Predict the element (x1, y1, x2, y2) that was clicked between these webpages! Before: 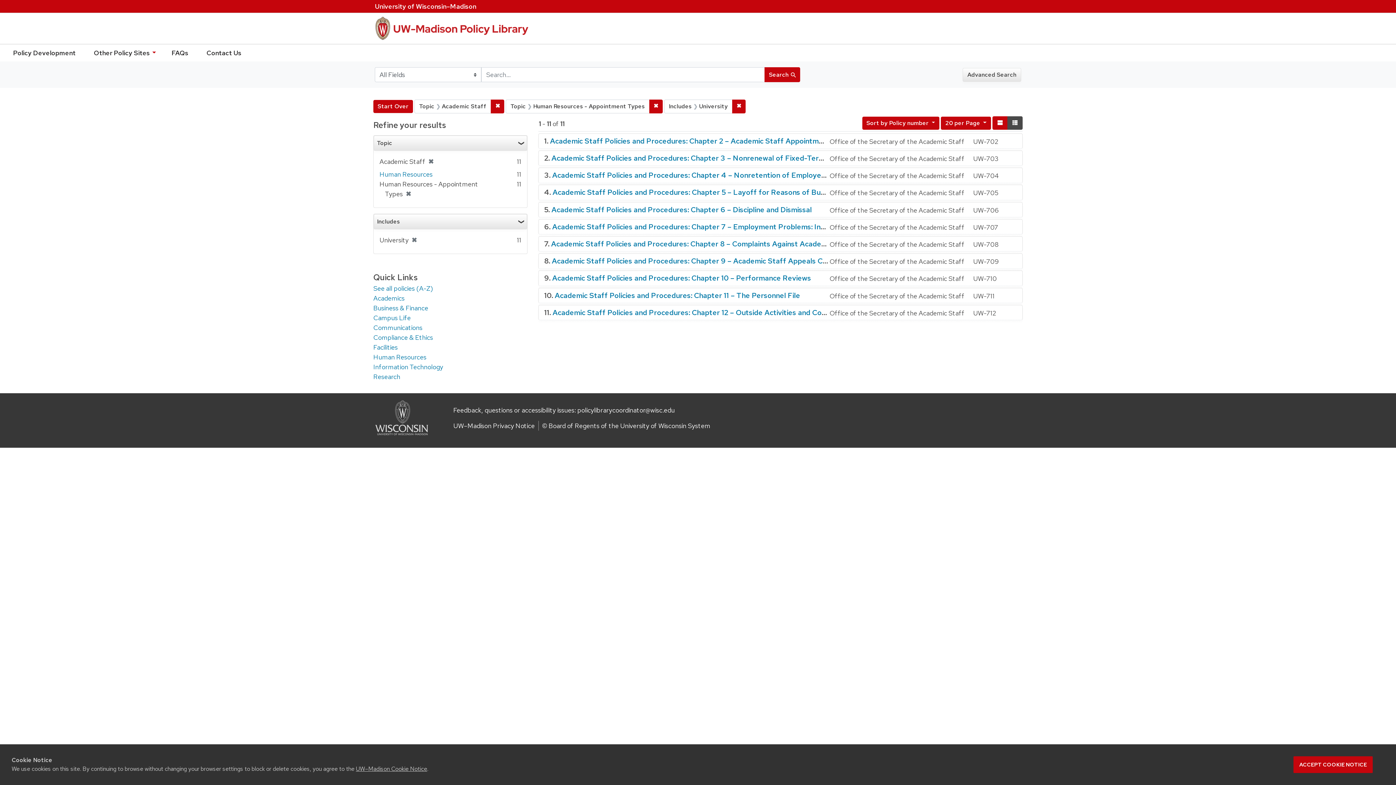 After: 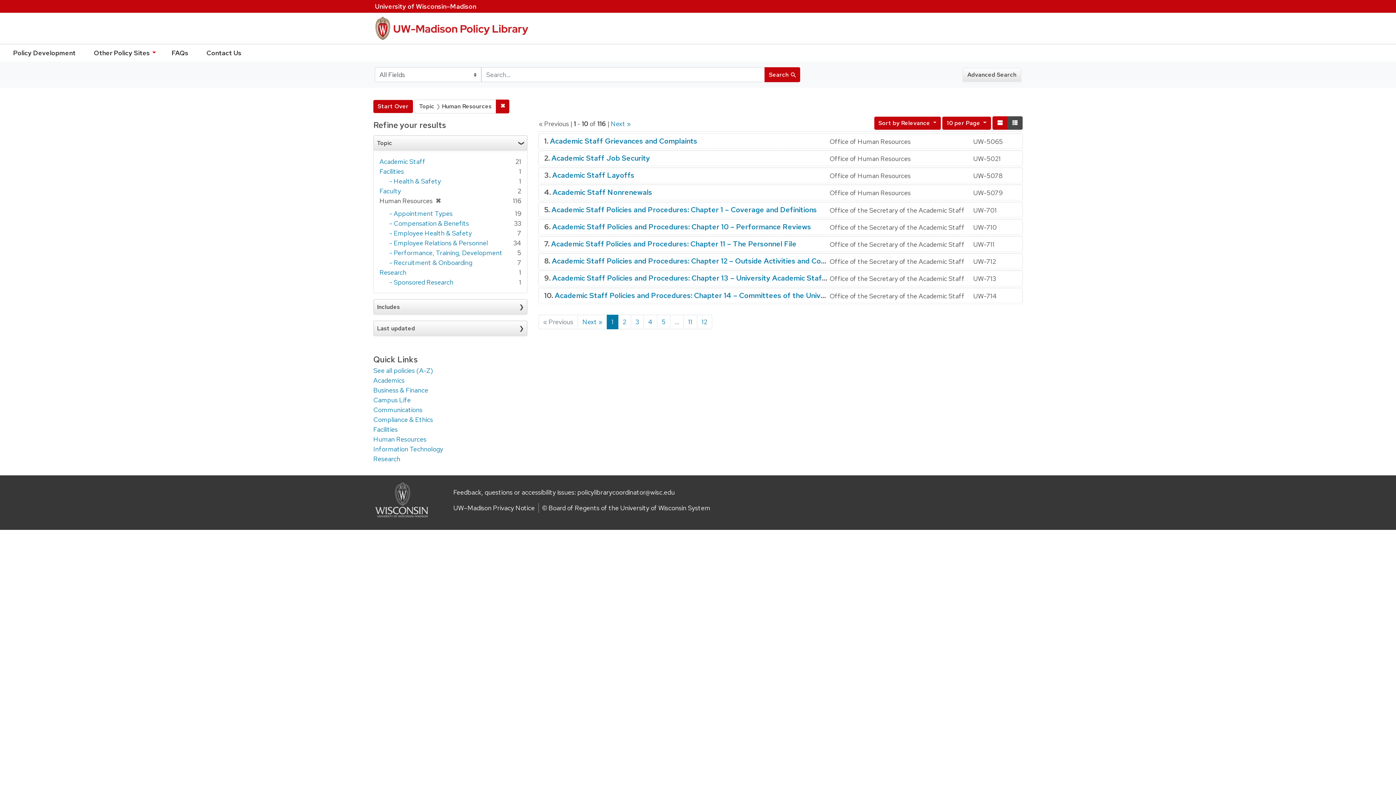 Action: label: Human Resources bbox: (373, 353, 426, 361)